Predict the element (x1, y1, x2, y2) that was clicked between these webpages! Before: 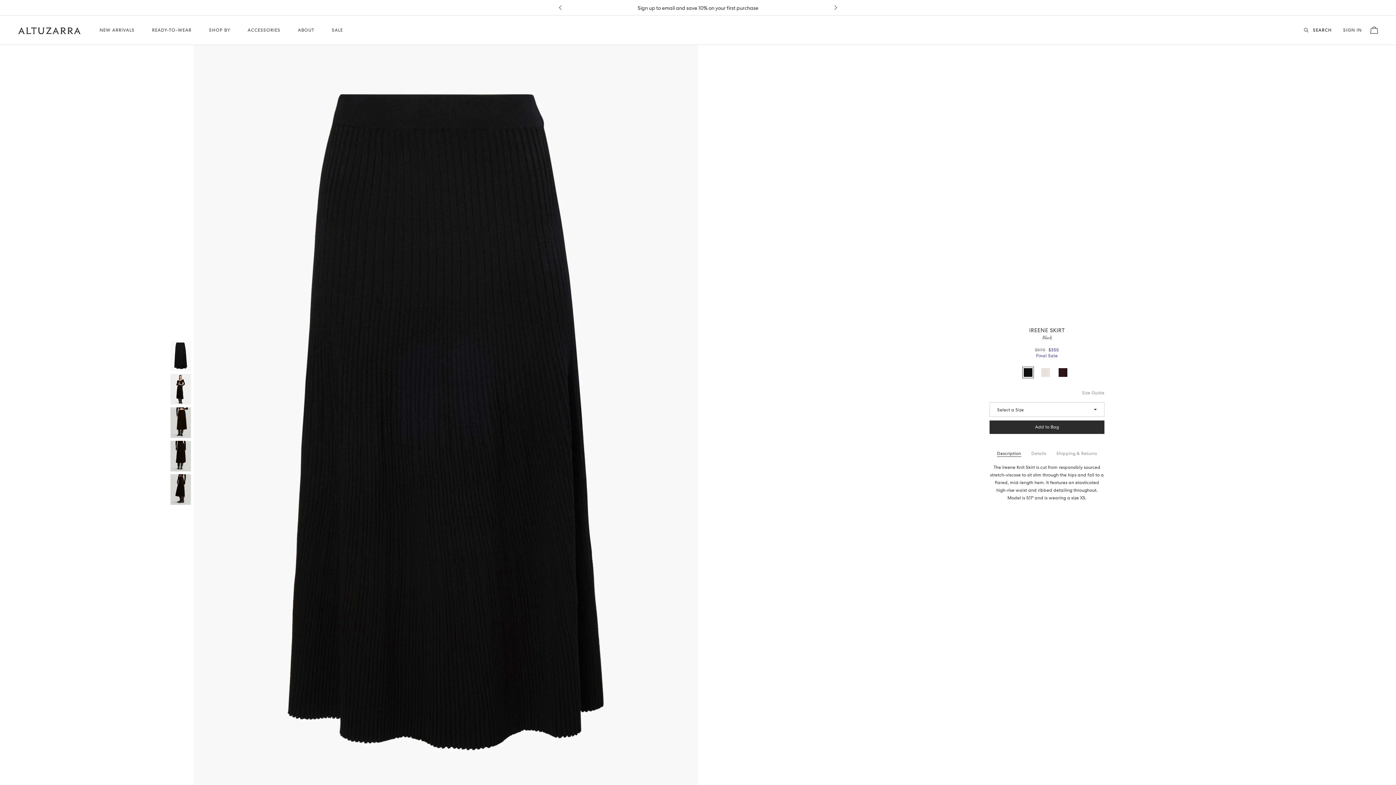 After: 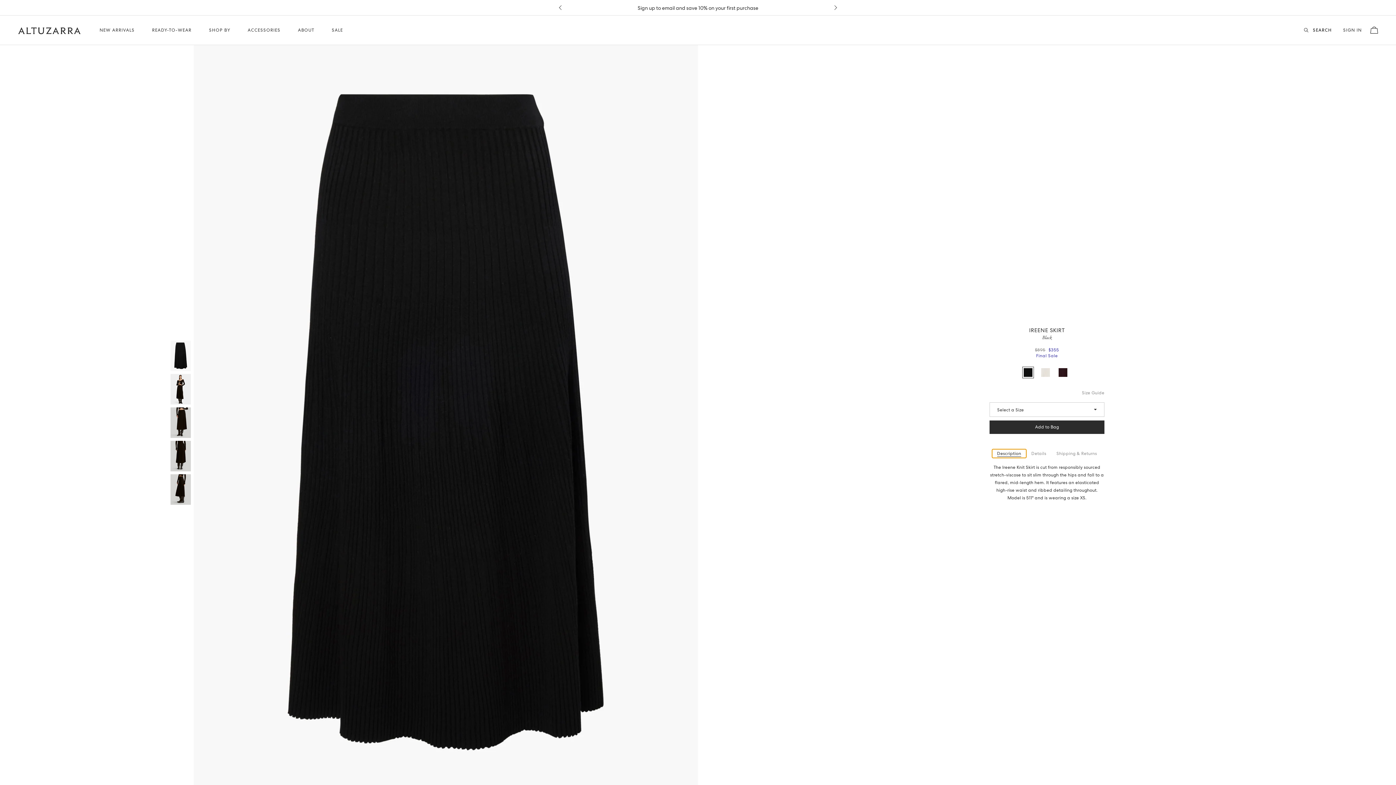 Action: bbox: (992, 449, 1026, 458) label: Description